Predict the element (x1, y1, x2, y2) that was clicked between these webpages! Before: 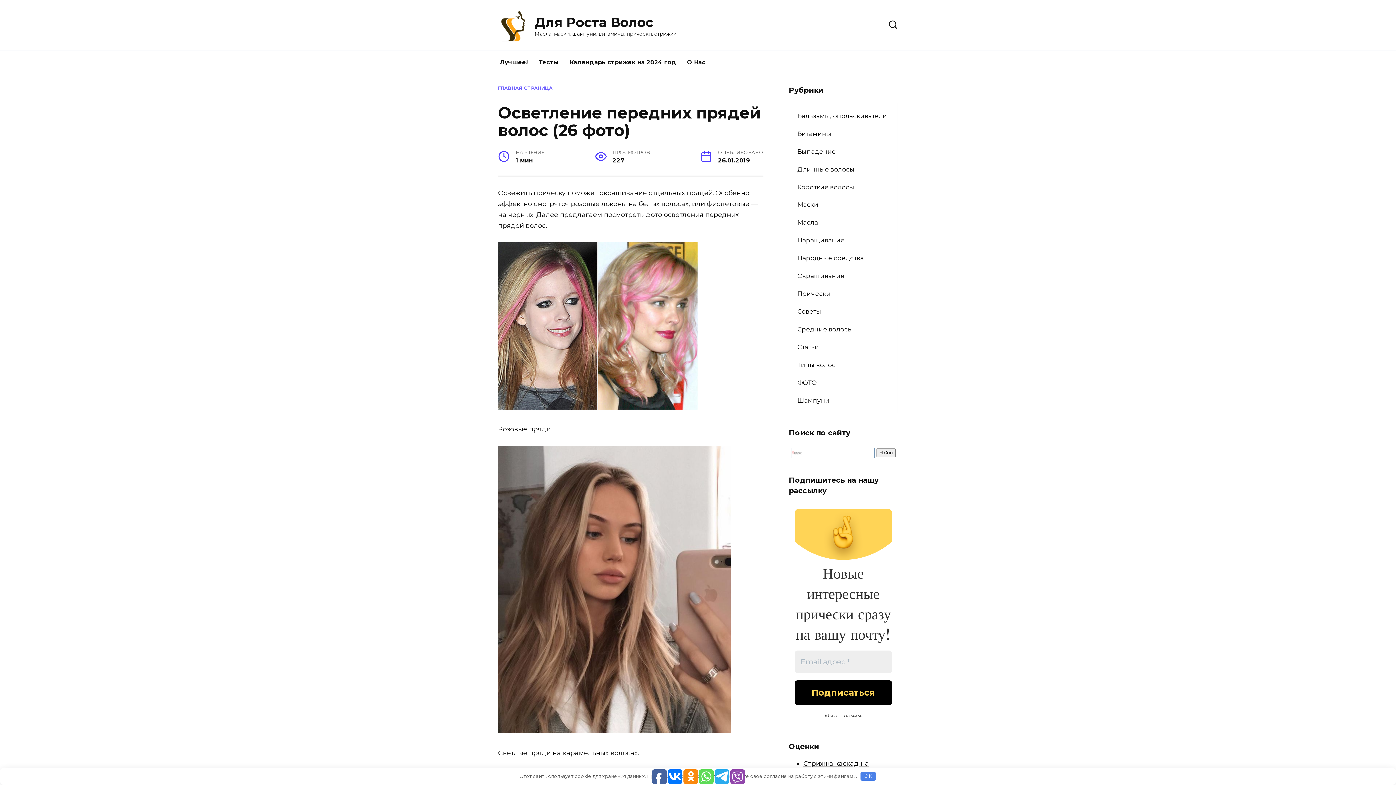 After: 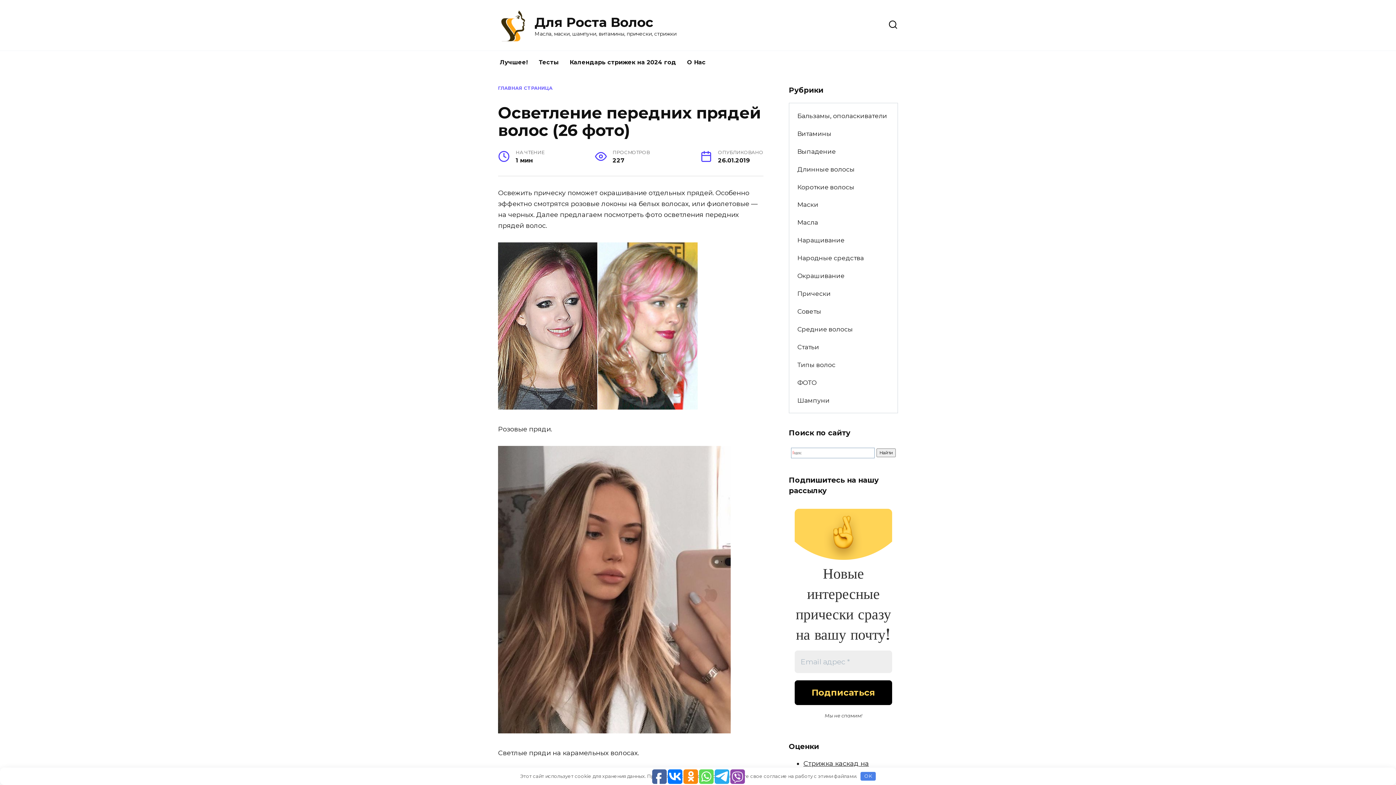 Action: bbox: (699, 769, 713, 784)